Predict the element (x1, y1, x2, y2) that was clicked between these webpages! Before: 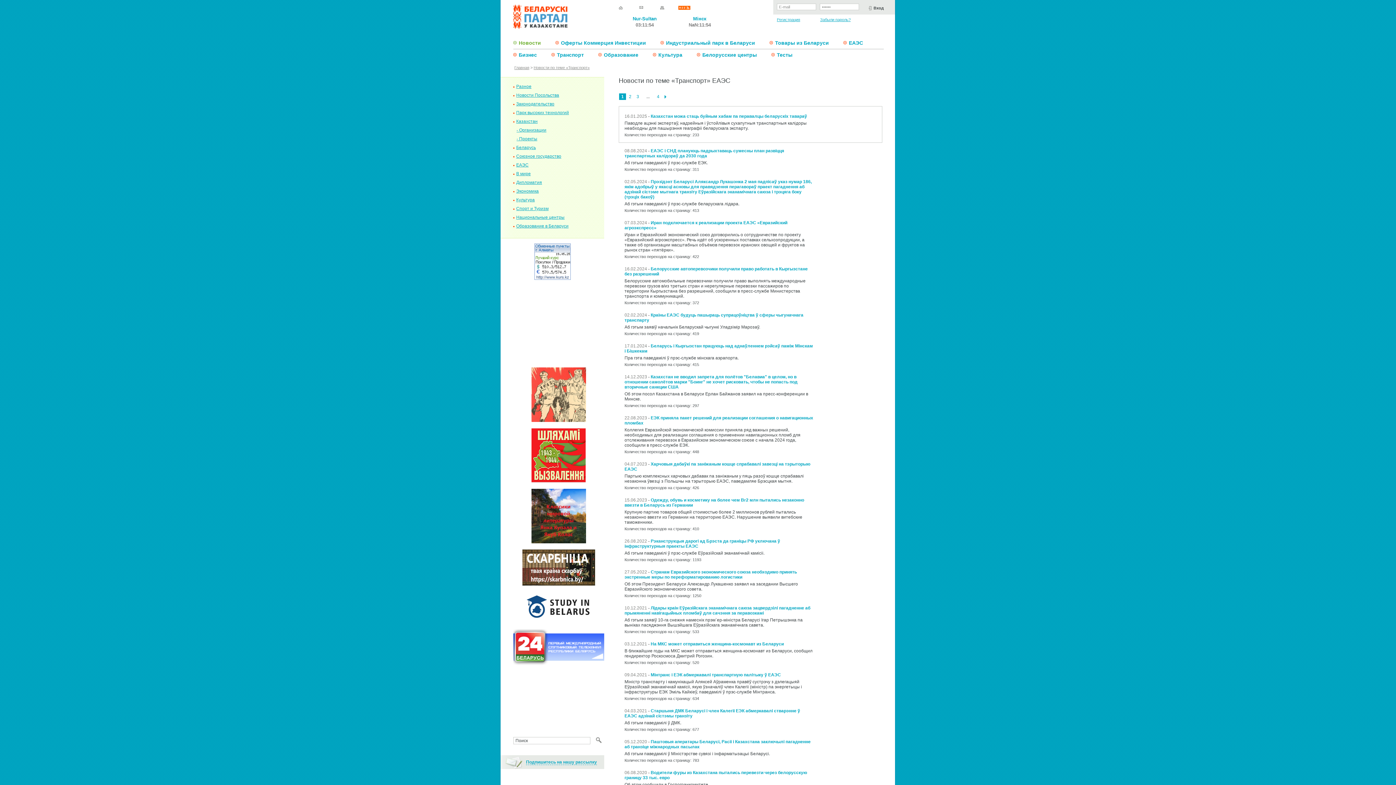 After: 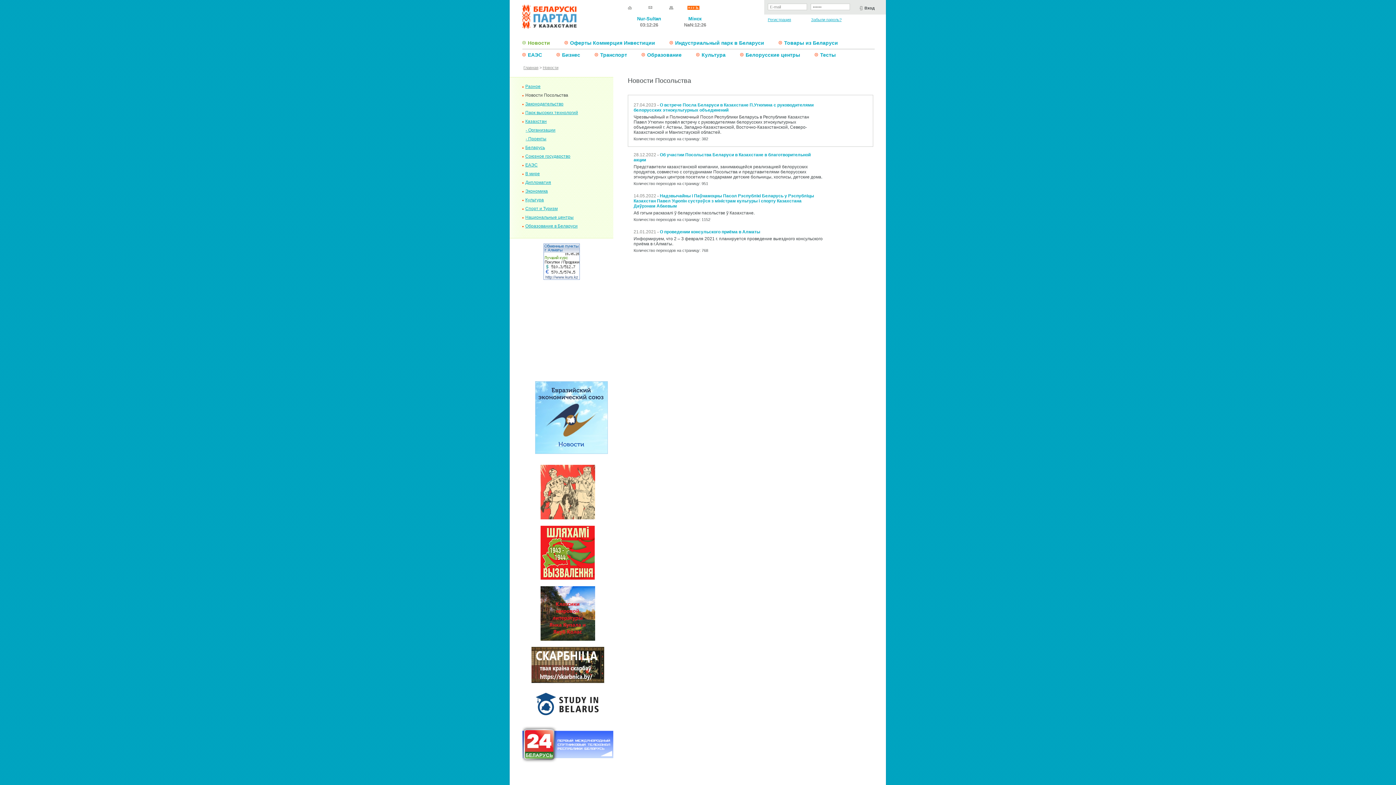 Action: bbox: (516, 92, 559, 97) label: Новости Посольства